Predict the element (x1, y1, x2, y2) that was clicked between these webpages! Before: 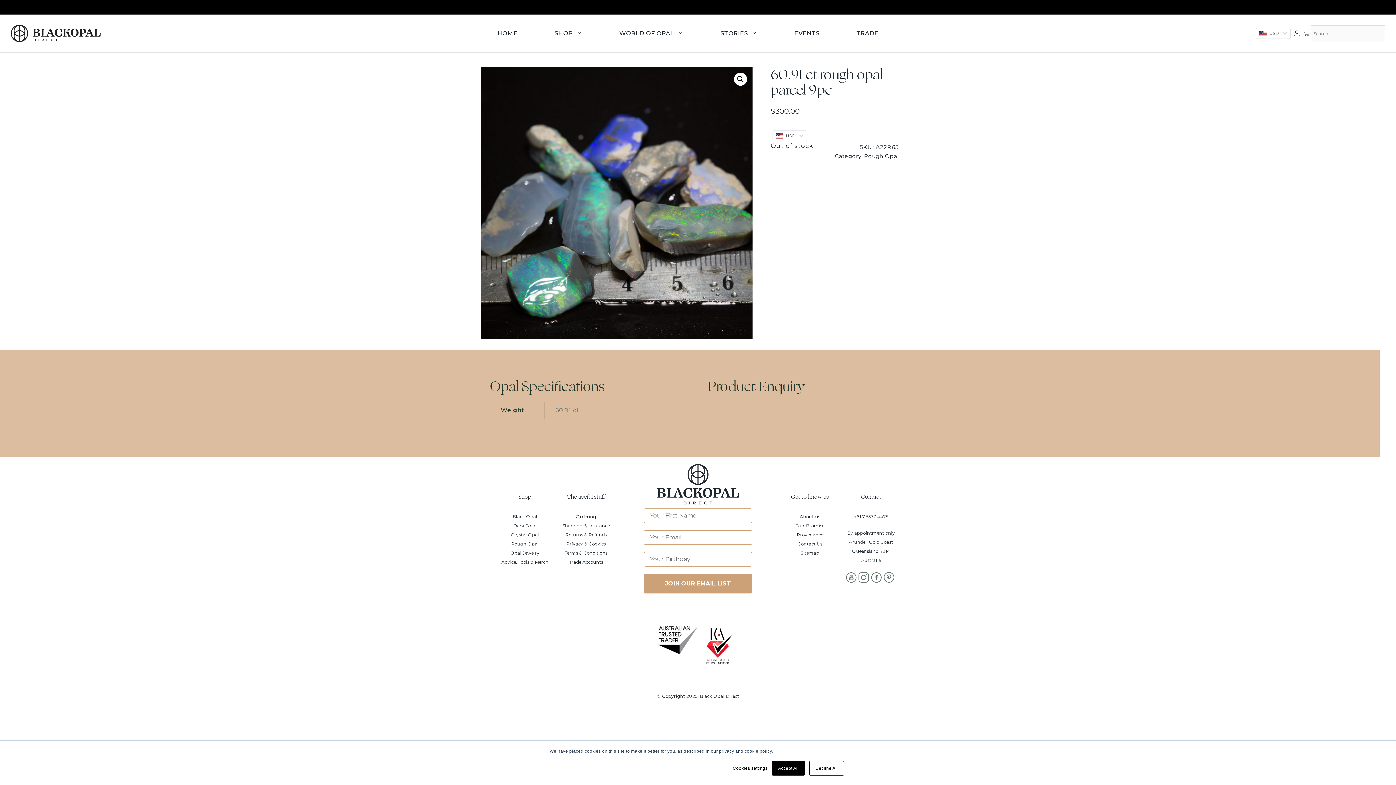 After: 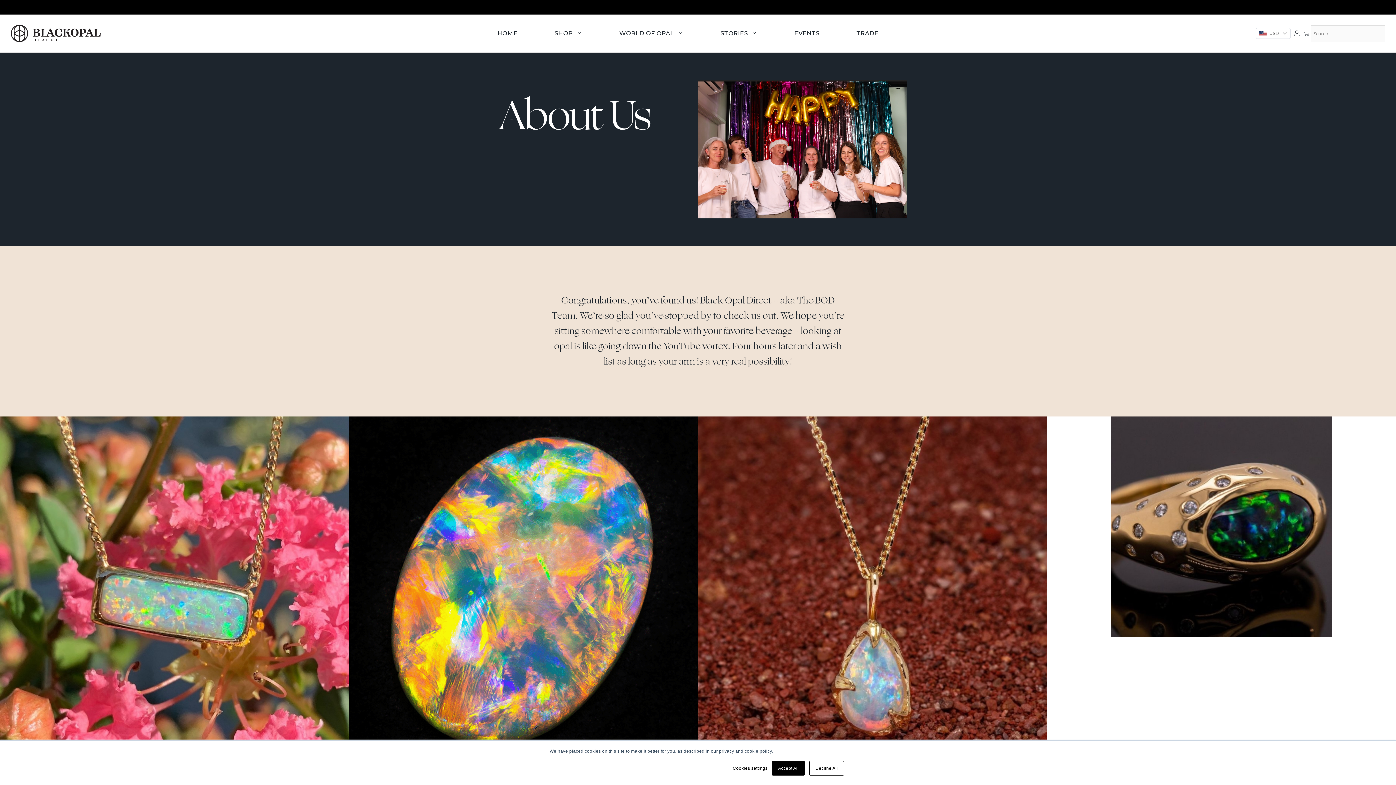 Action: bbox: (800, 512, 820, 521) label: About us